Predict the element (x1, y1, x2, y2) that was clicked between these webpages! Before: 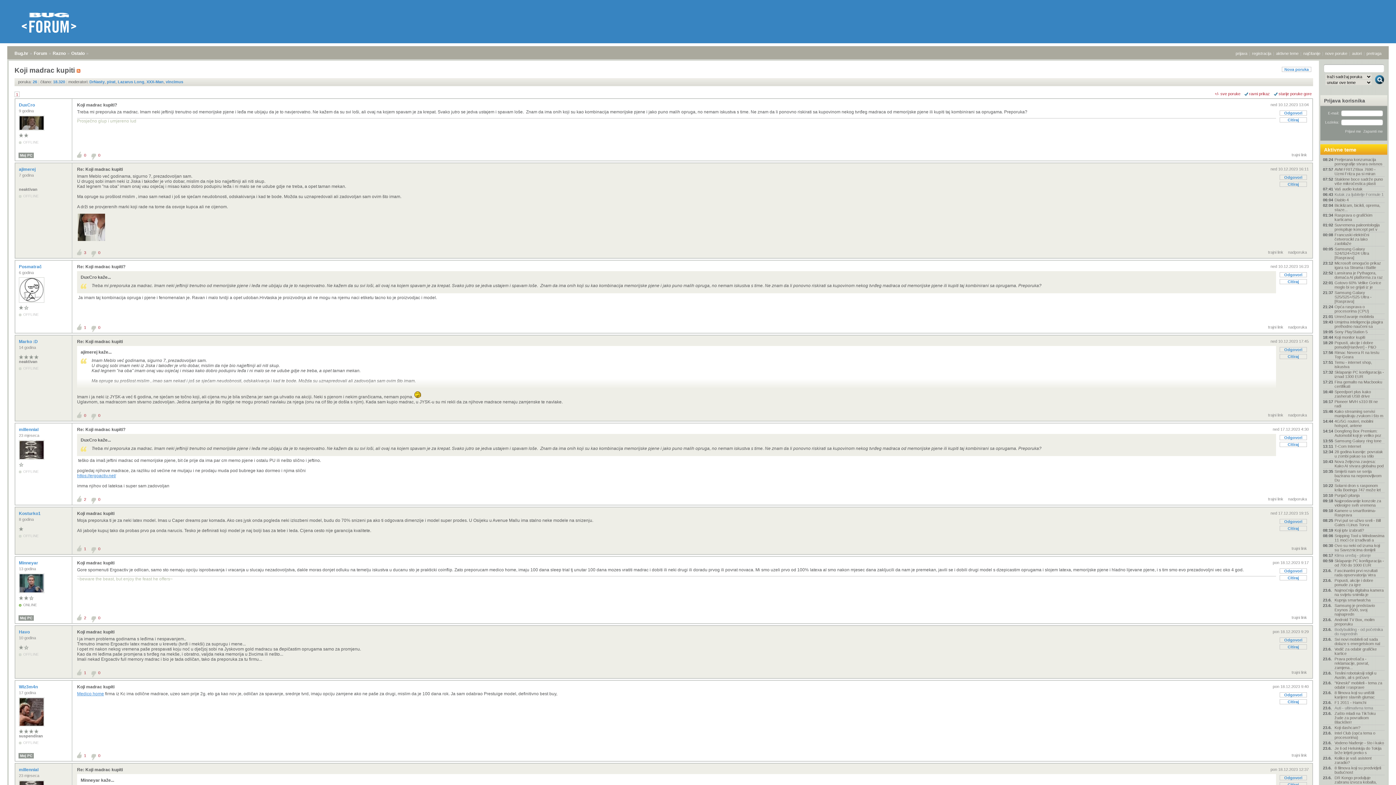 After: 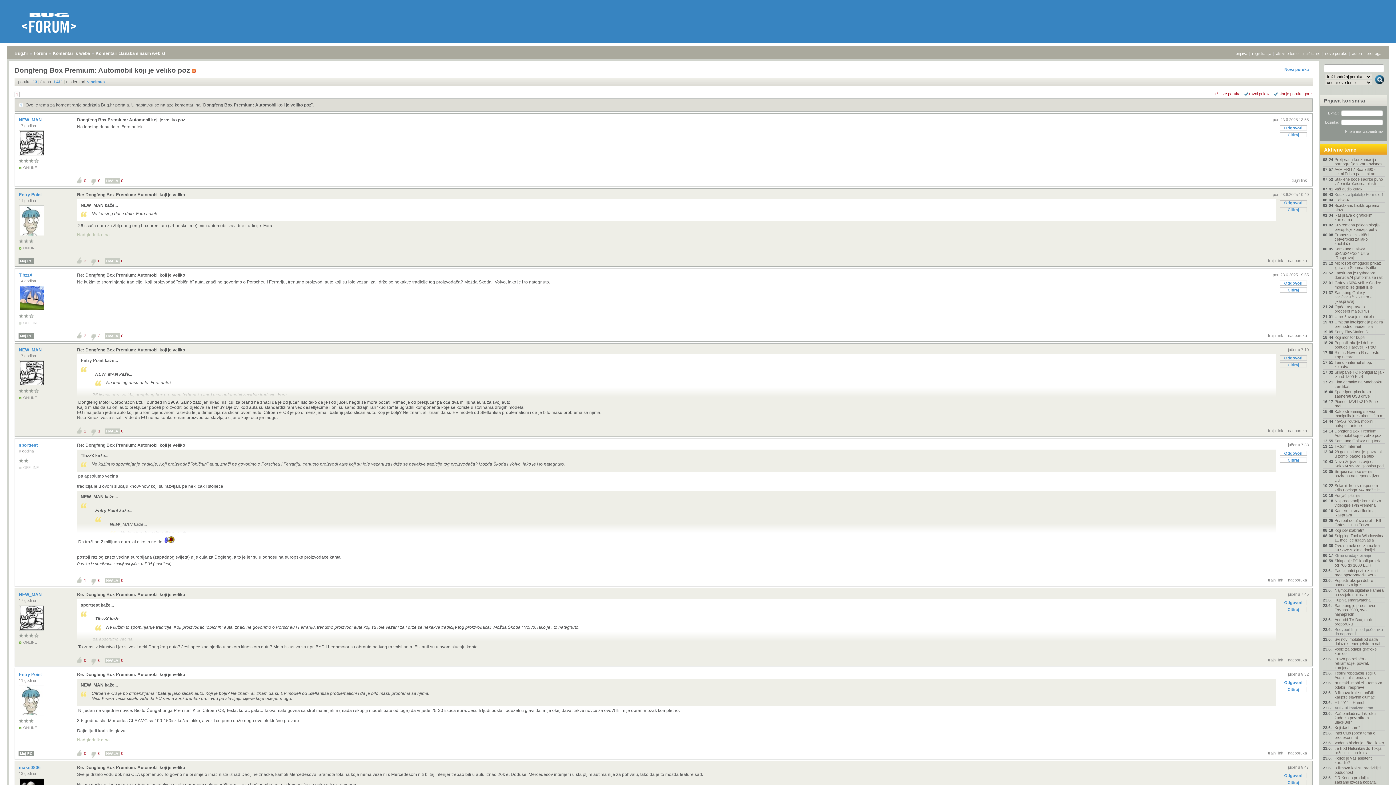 Action: label: Dongfeng Box Premium: Automobil koji je veliko poz bbox: (1323, 429, 1385, 437)